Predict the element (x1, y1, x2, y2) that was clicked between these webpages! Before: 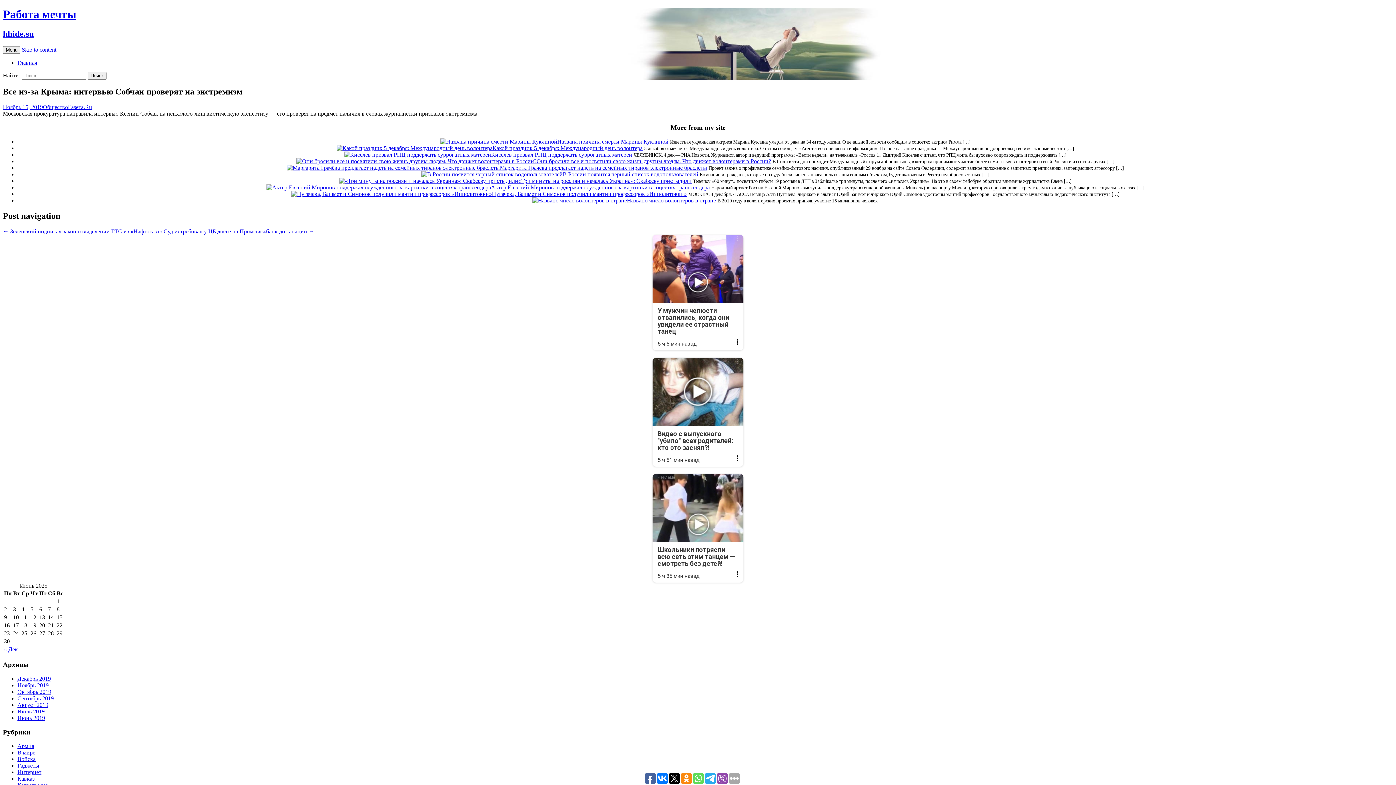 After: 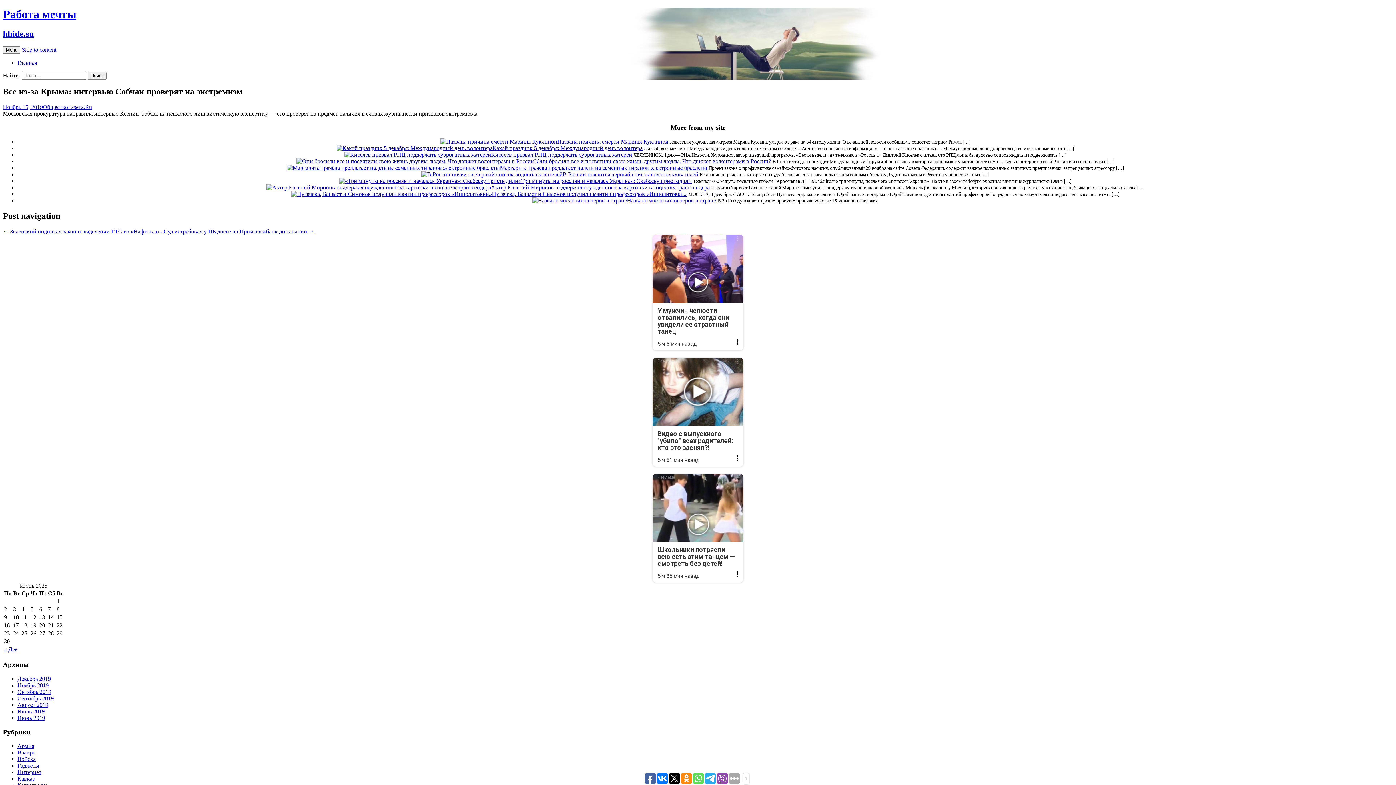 Action: bbox: (717, 773, 728, 784)